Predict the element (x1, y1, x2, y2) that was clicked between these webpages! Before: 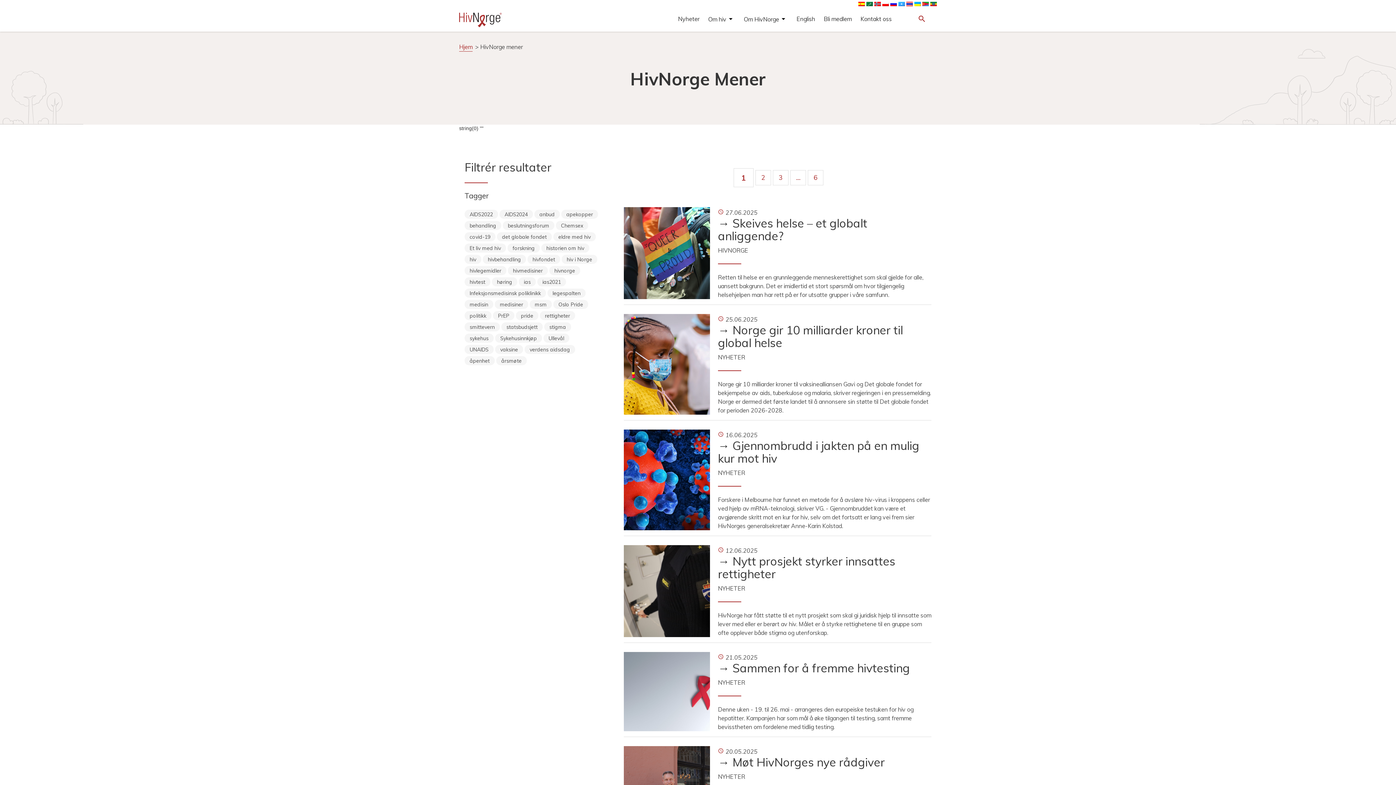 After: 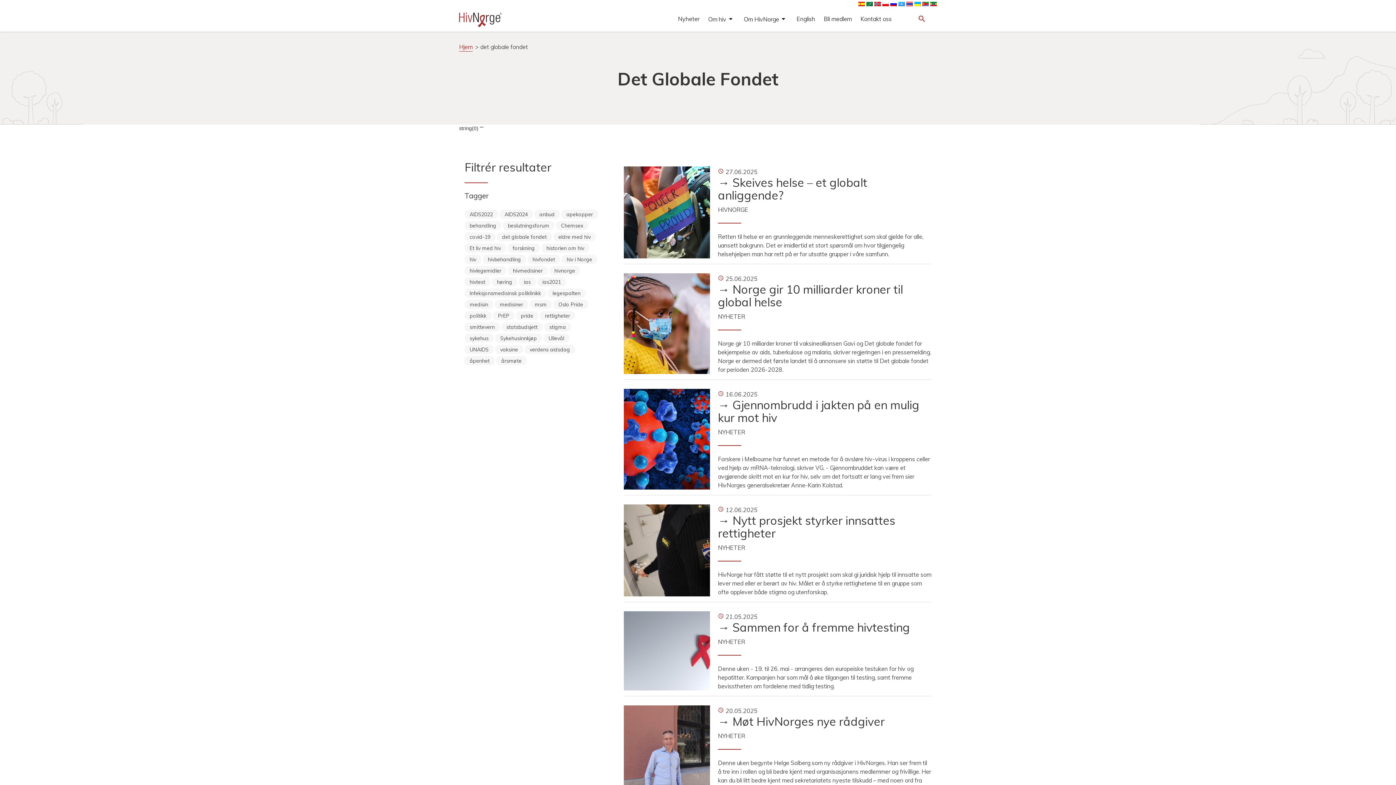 Action: bbox: (497, 232, 552, 241) label: det globale fondet (13 elementer)